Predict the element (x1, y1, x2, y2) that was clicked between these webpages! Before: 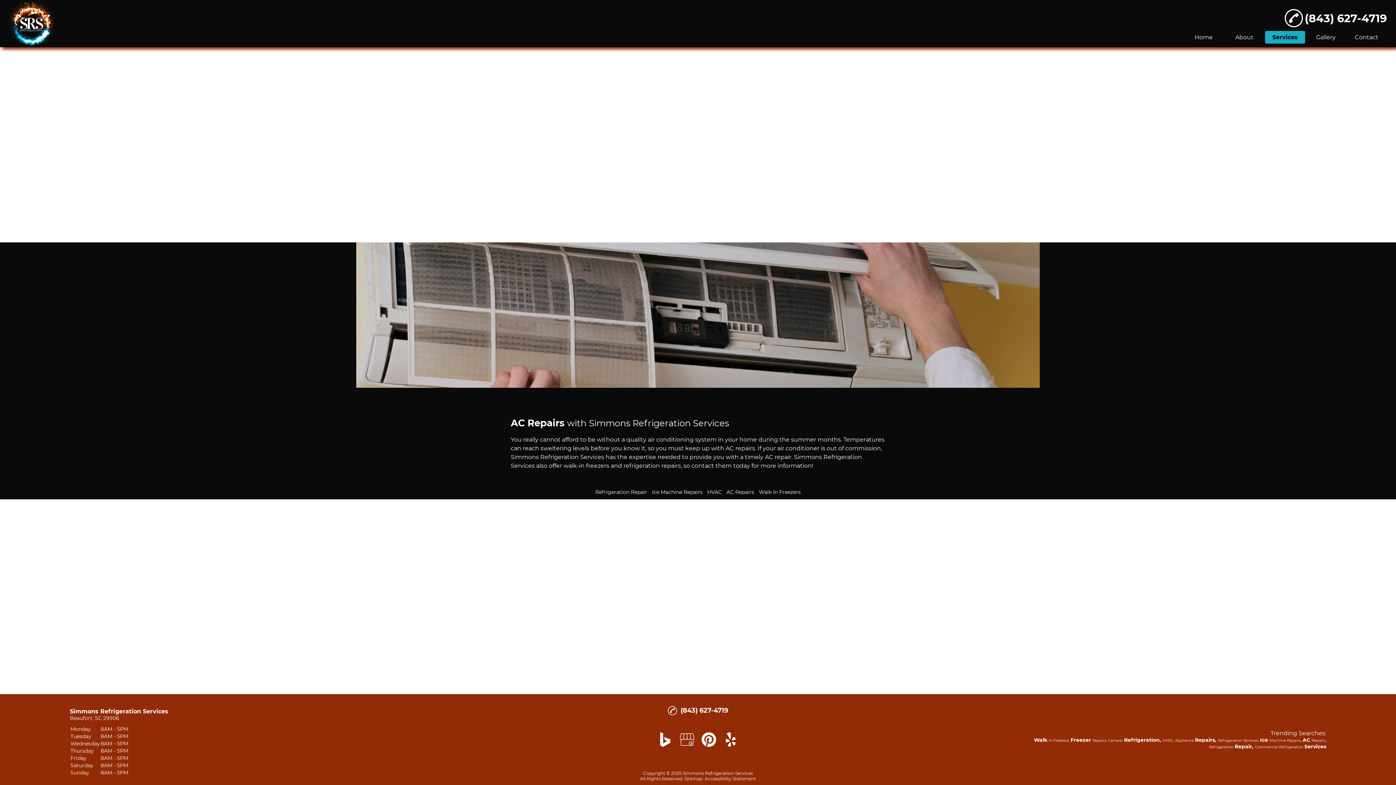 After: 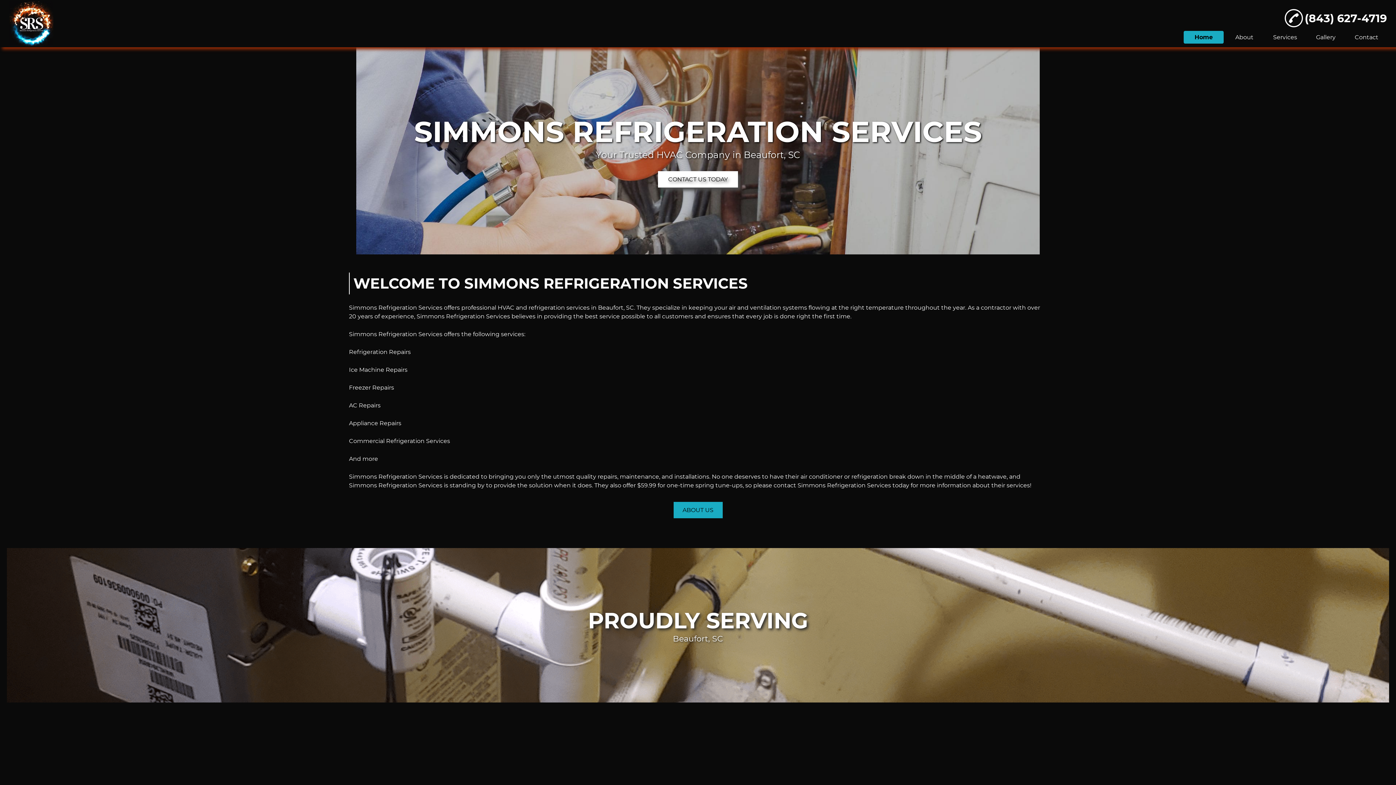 Action: bbox: (9, 0, 53, 47)